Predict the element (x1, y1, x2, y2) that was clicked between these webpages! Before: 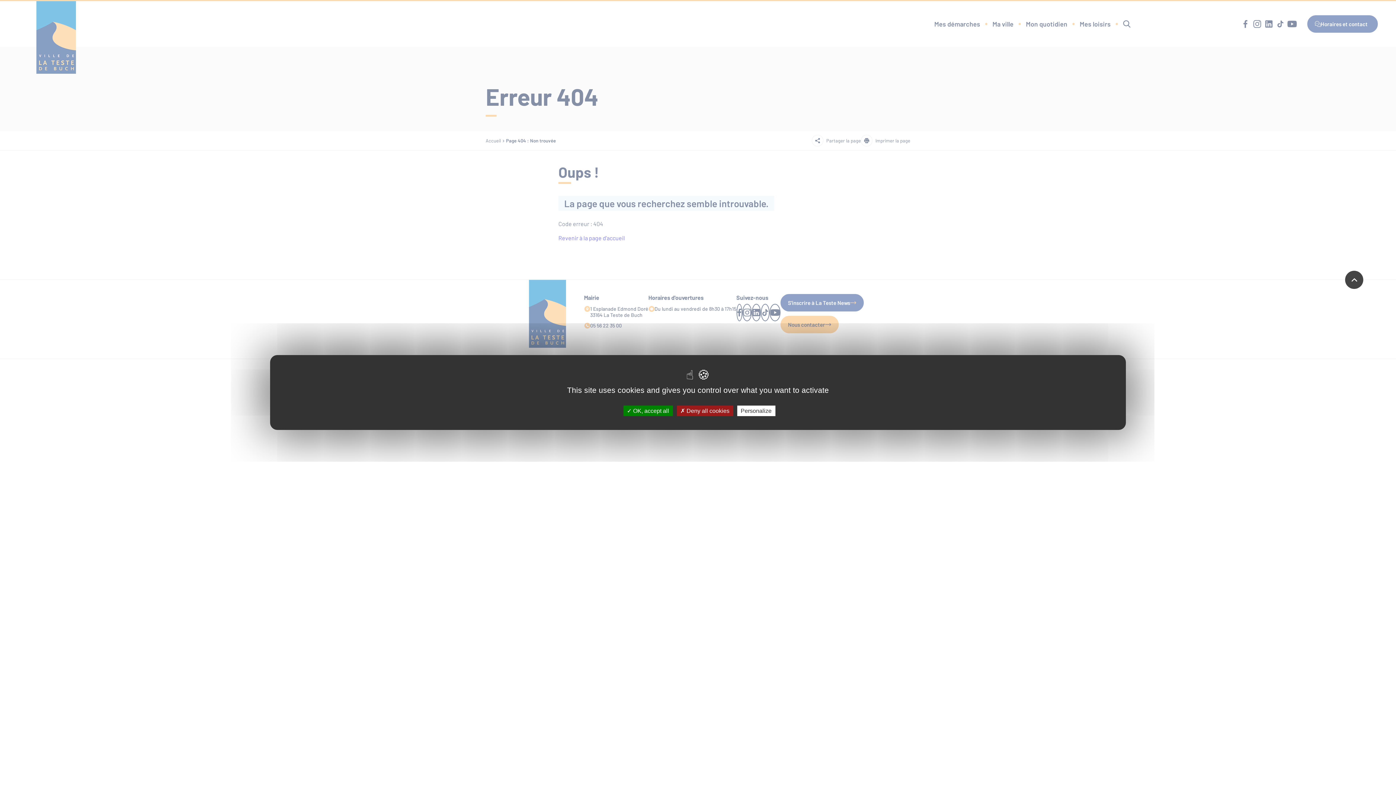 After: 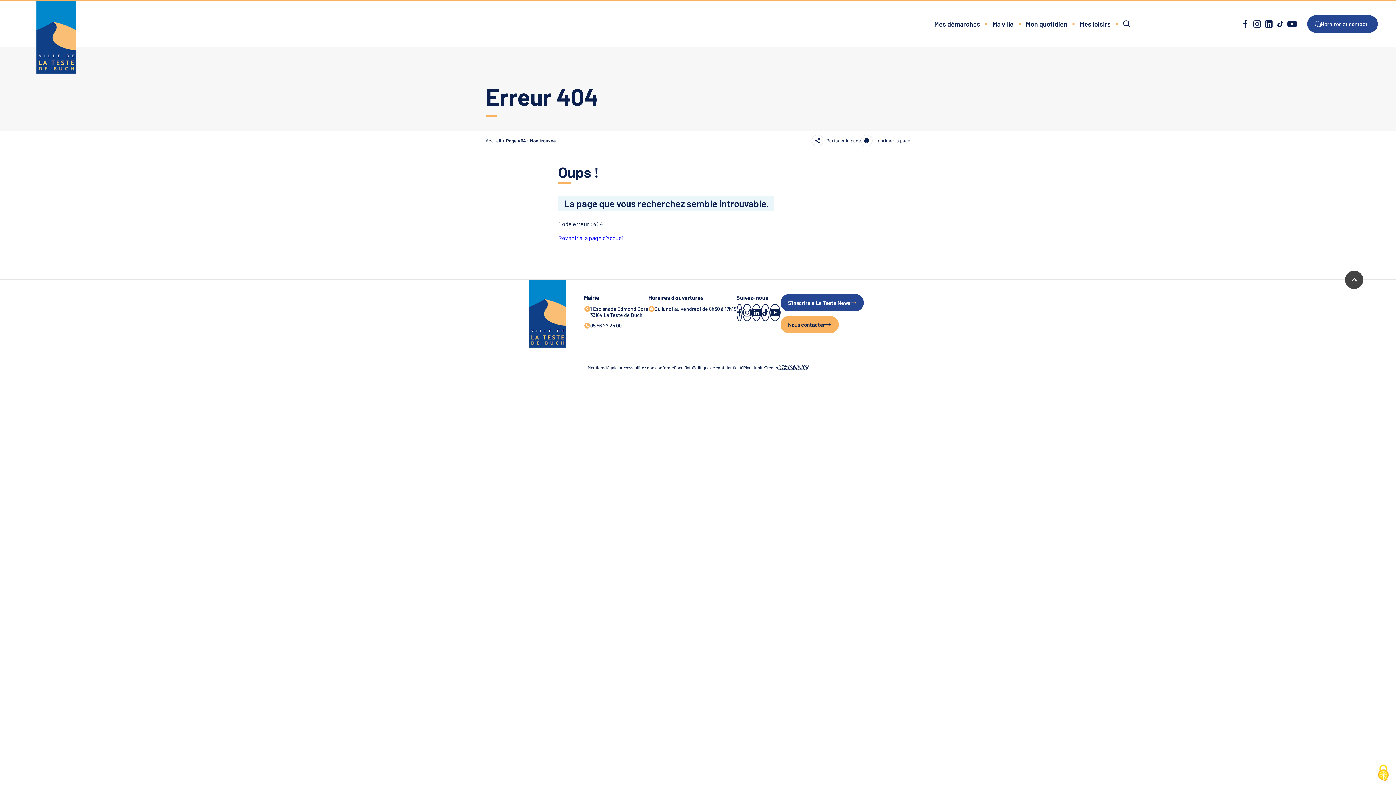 Action: bbox: (623, 405, 672, 416) label:  OK, accept all